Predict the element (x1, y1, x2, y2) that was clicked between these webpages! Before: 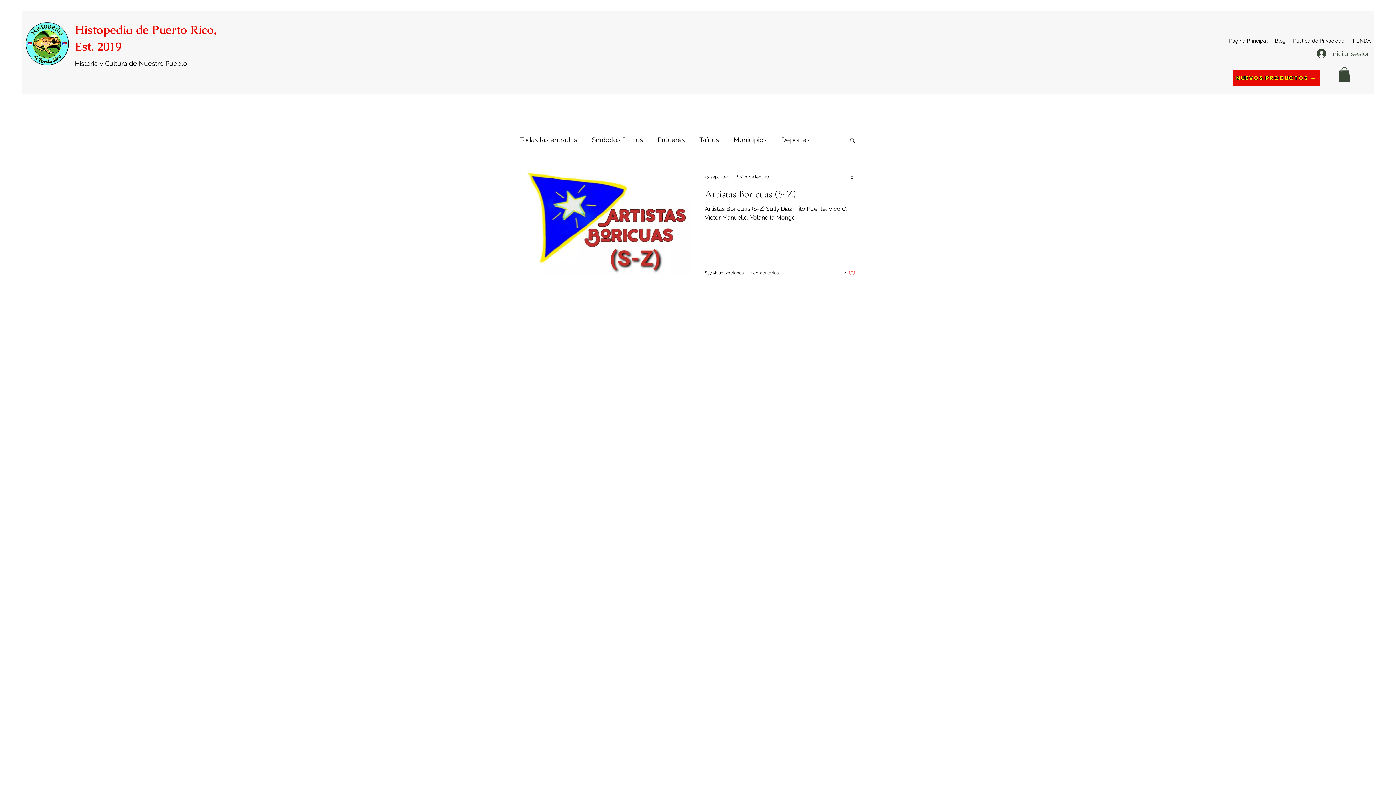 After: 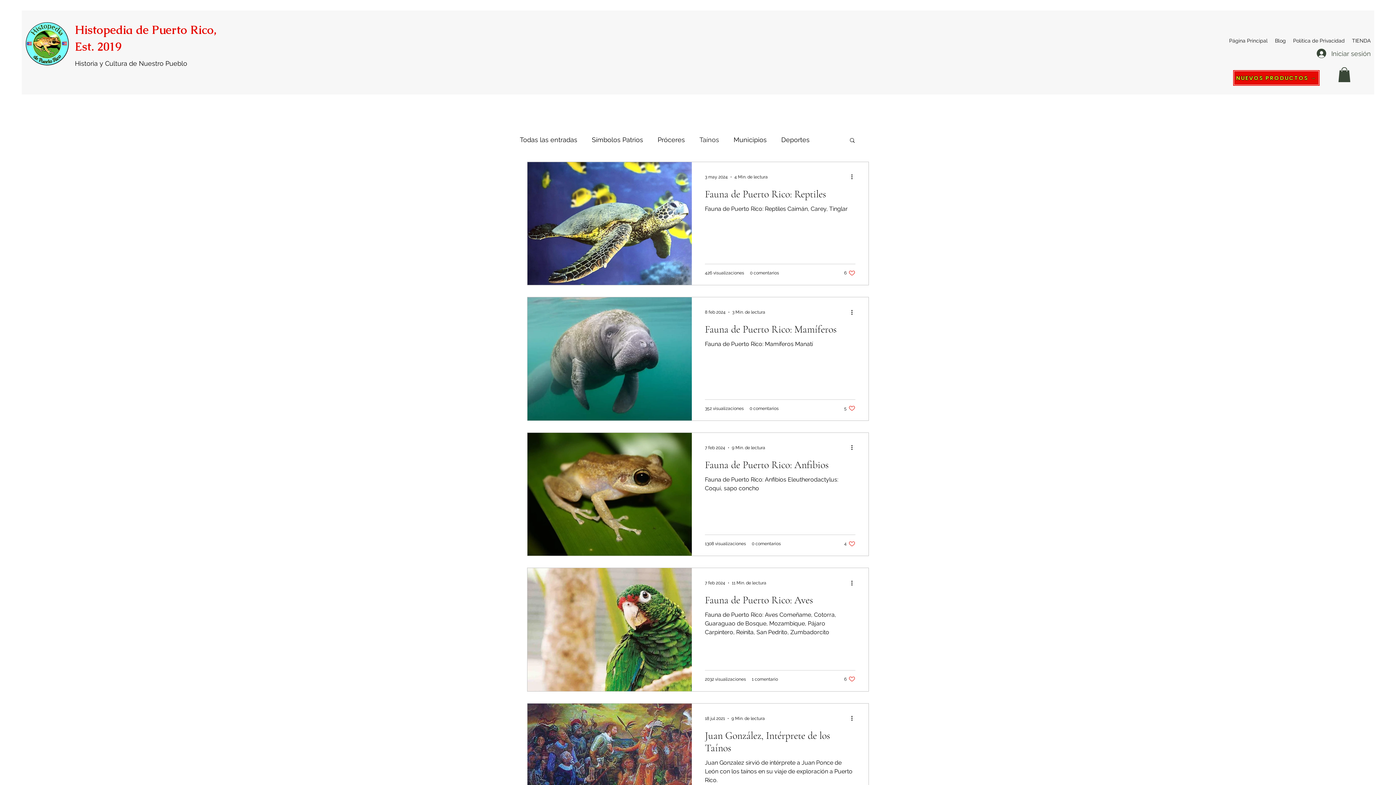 Action: label: Taínos bbox: (699, 136, 719, 143)